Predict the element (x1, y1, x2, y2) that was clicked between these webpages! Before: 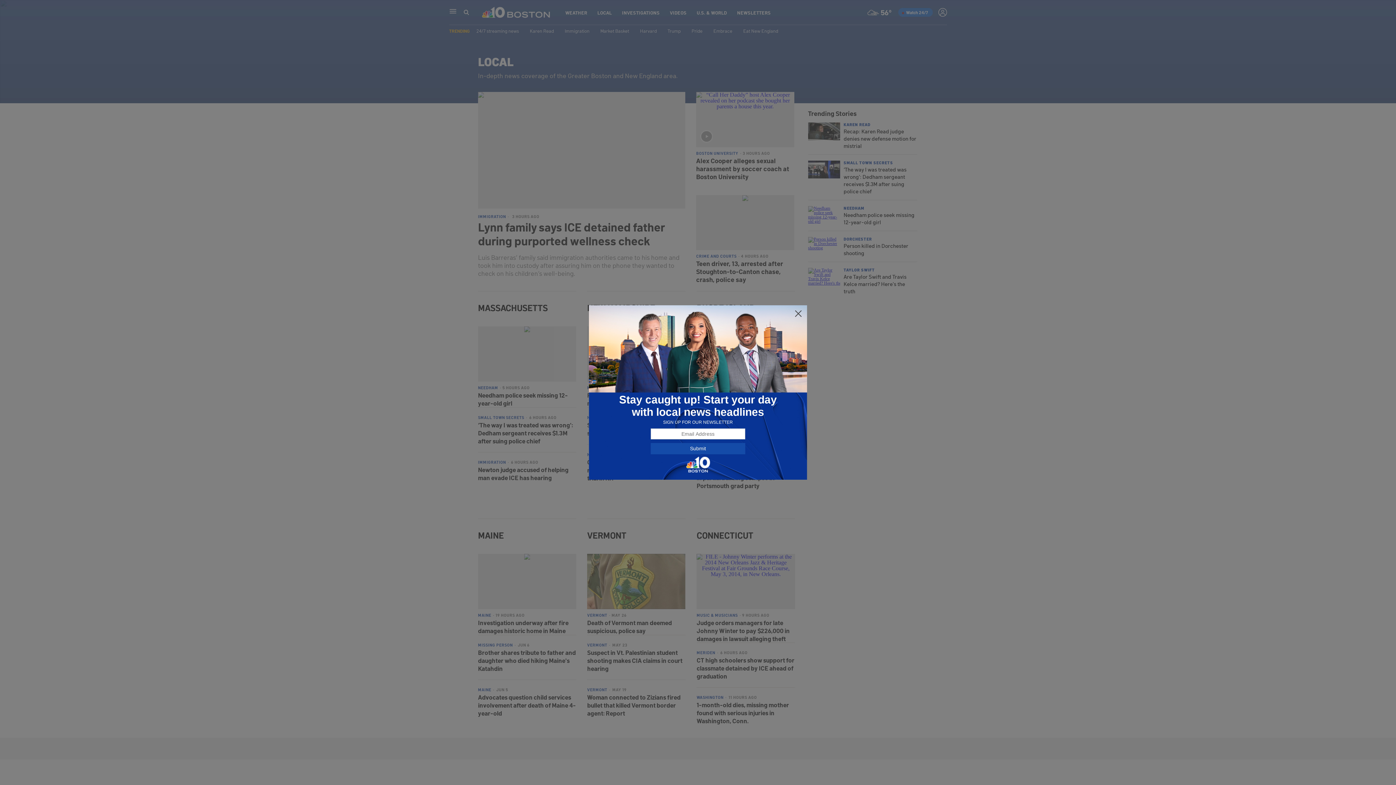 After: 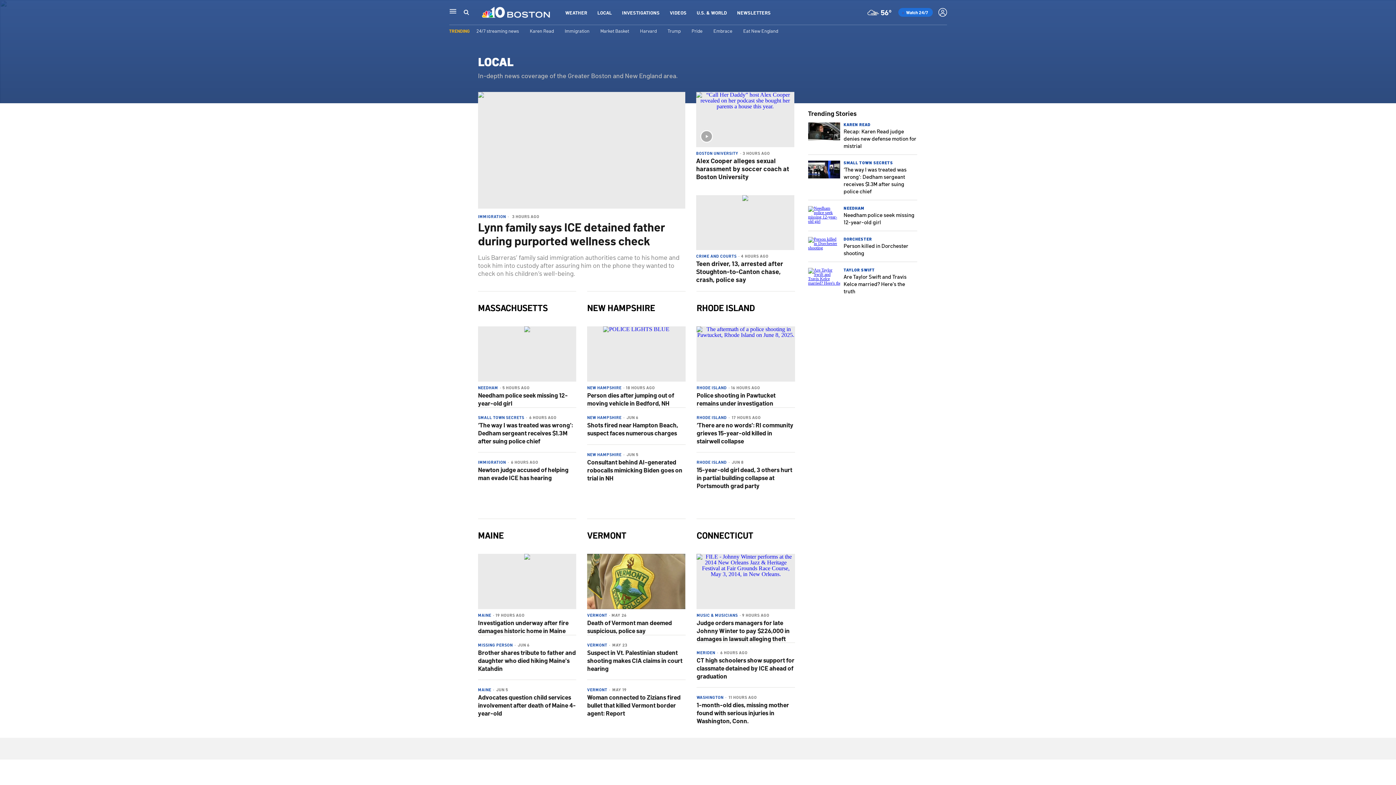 Action: bbox: (794, 309, 802, 318)